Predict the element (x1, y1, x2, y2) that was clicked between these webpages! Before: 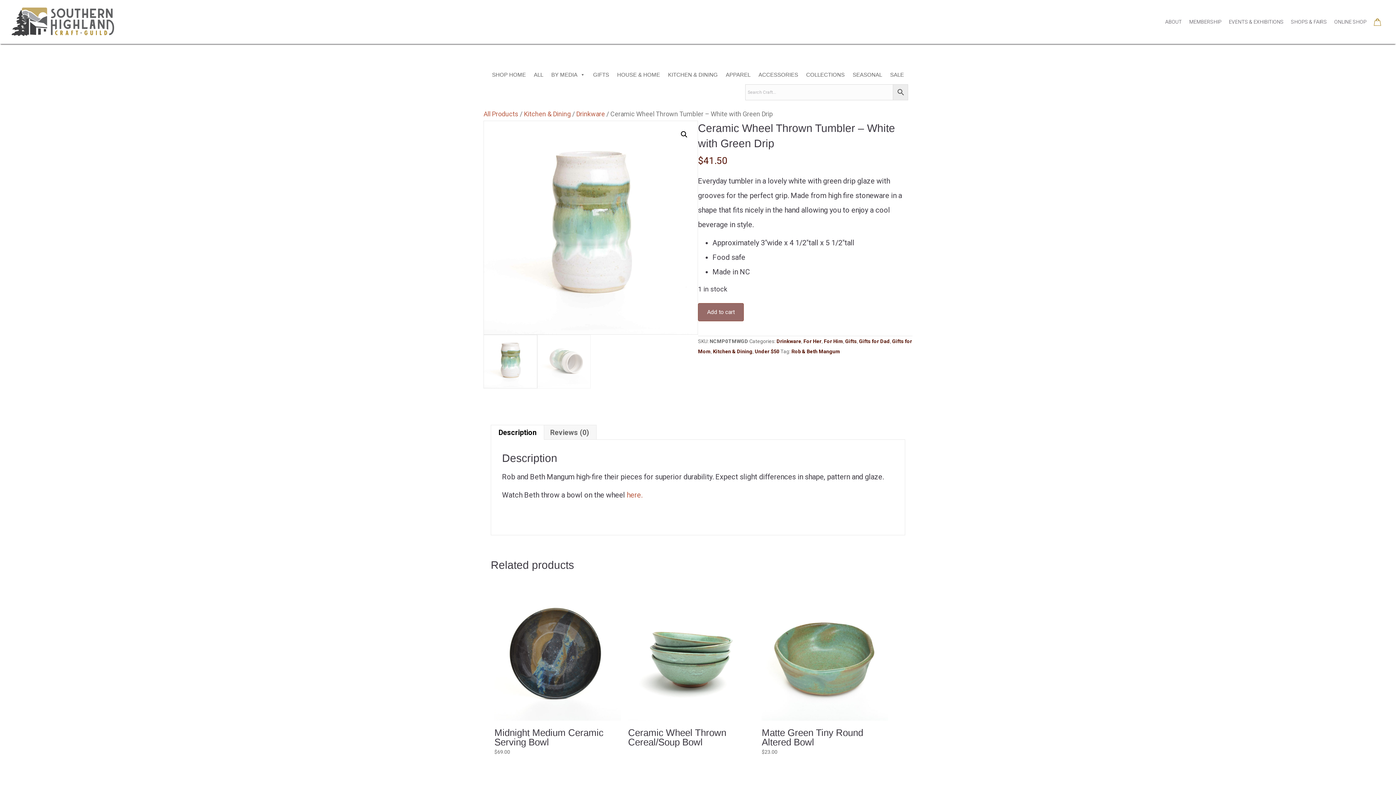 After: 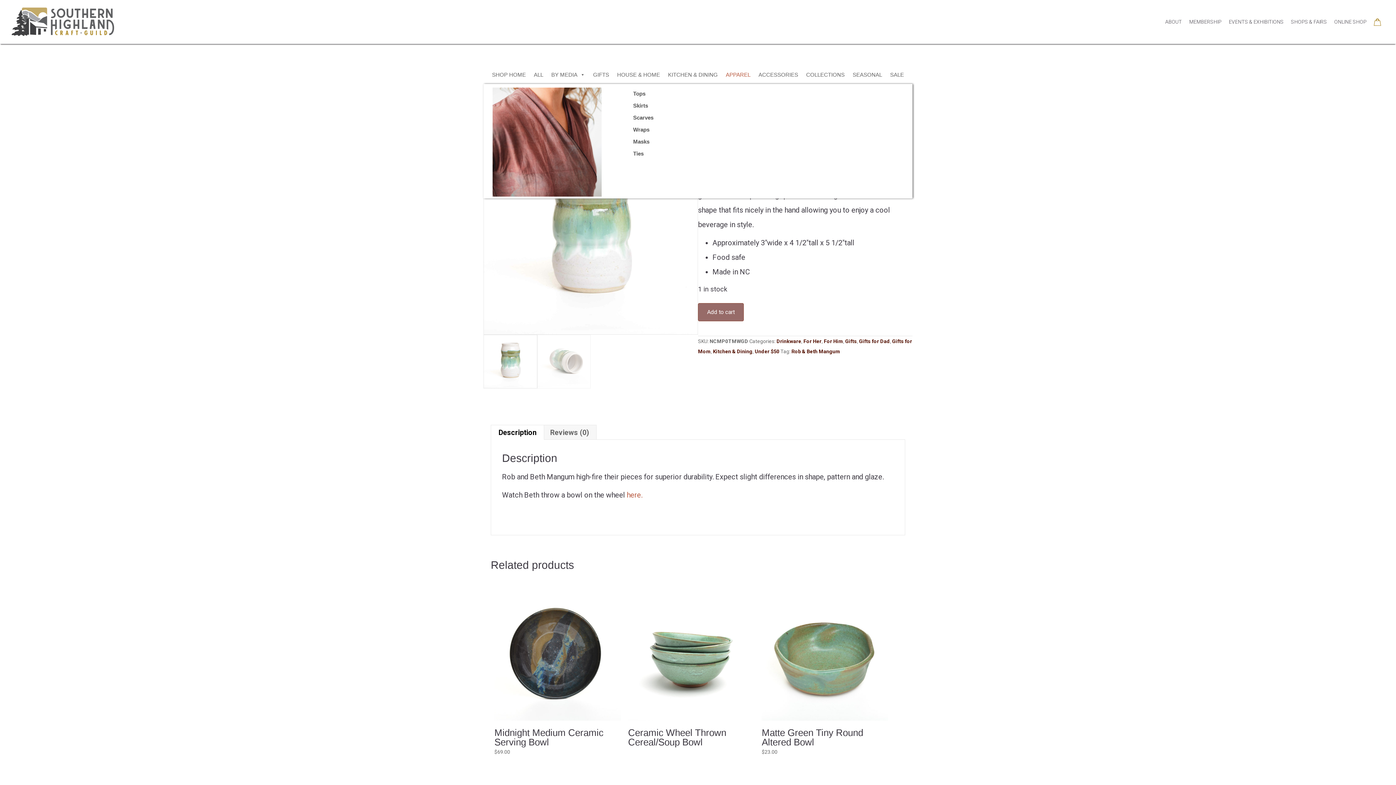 Action: label: APPAREL bbox: (722, 65, 754, 84)